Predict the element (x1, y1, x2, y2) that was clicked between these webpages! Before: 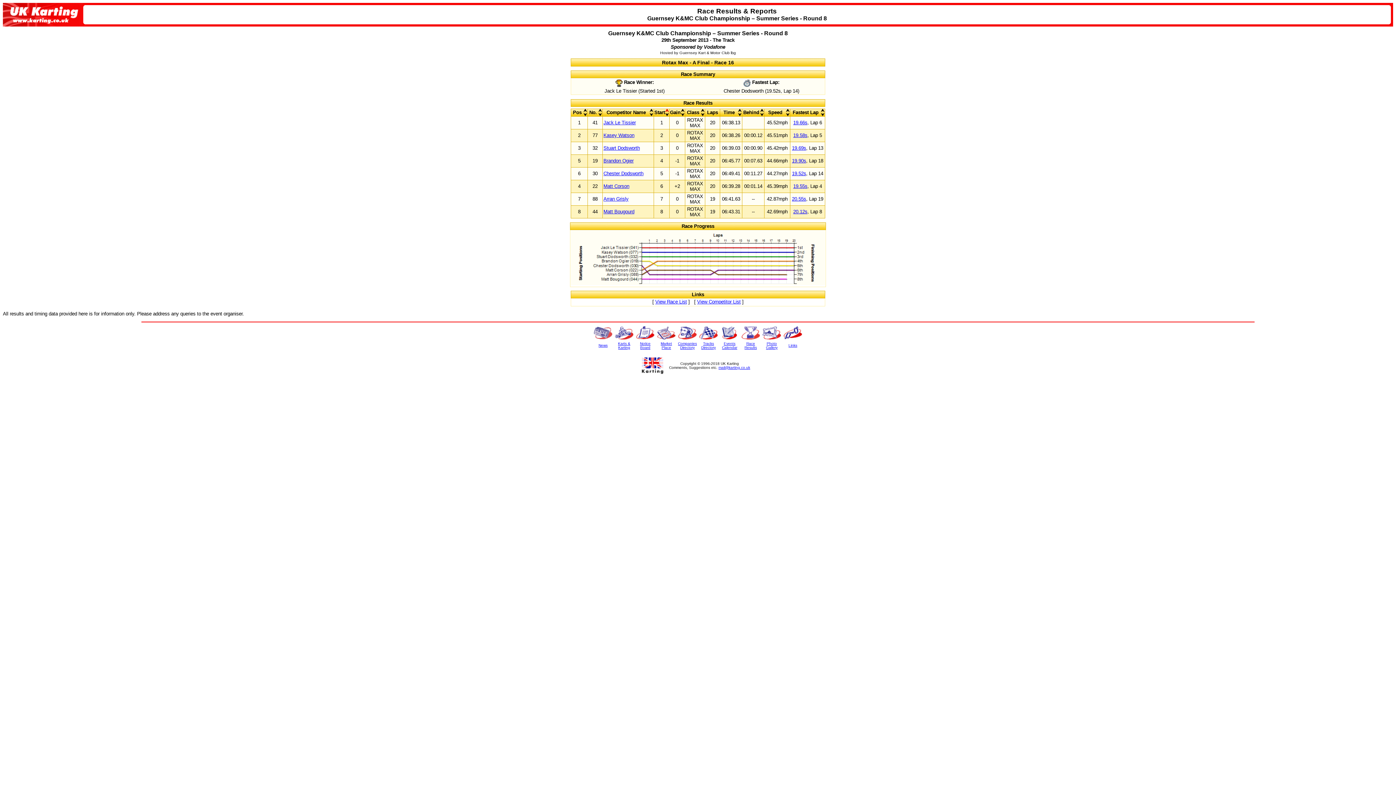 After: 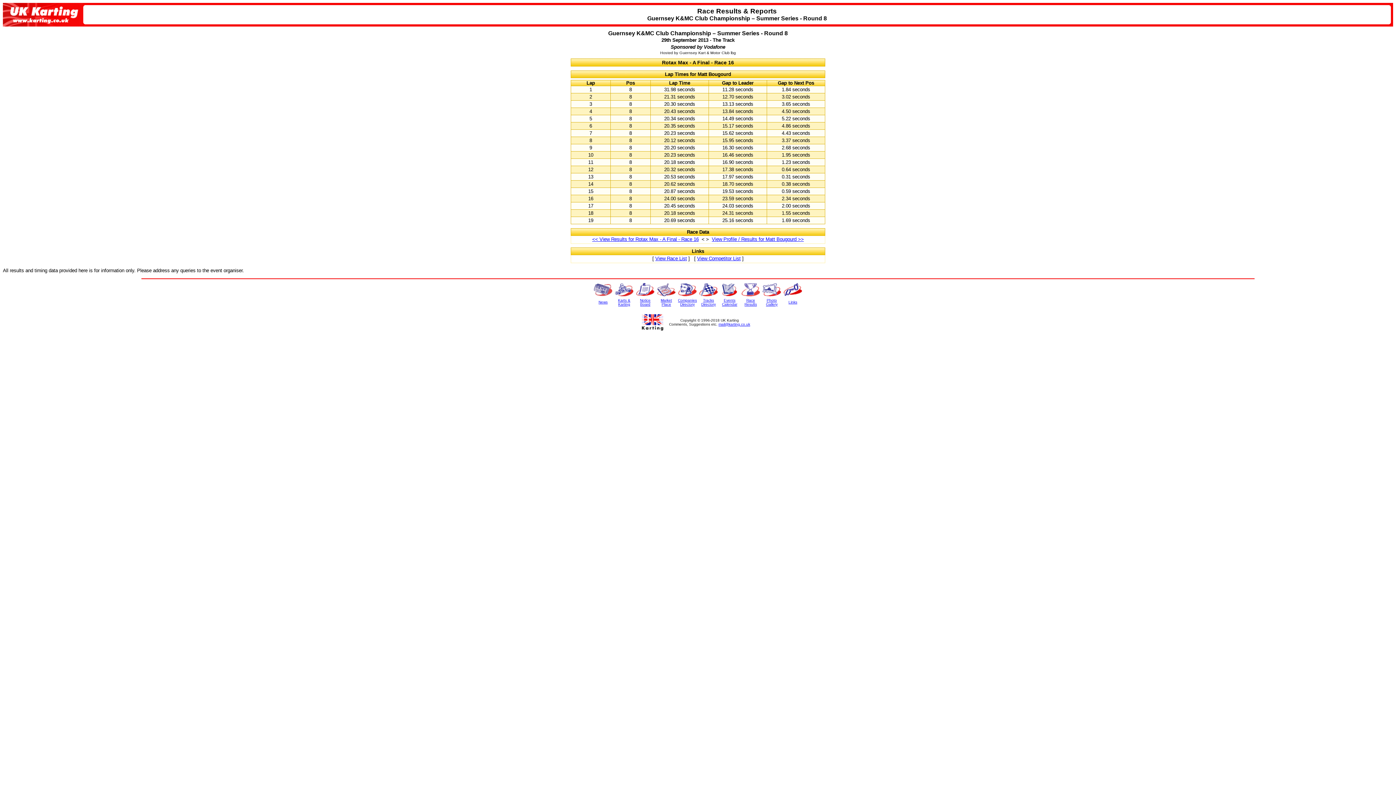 Action: bbox: (793, 209, 807, 214) label: 20.12s